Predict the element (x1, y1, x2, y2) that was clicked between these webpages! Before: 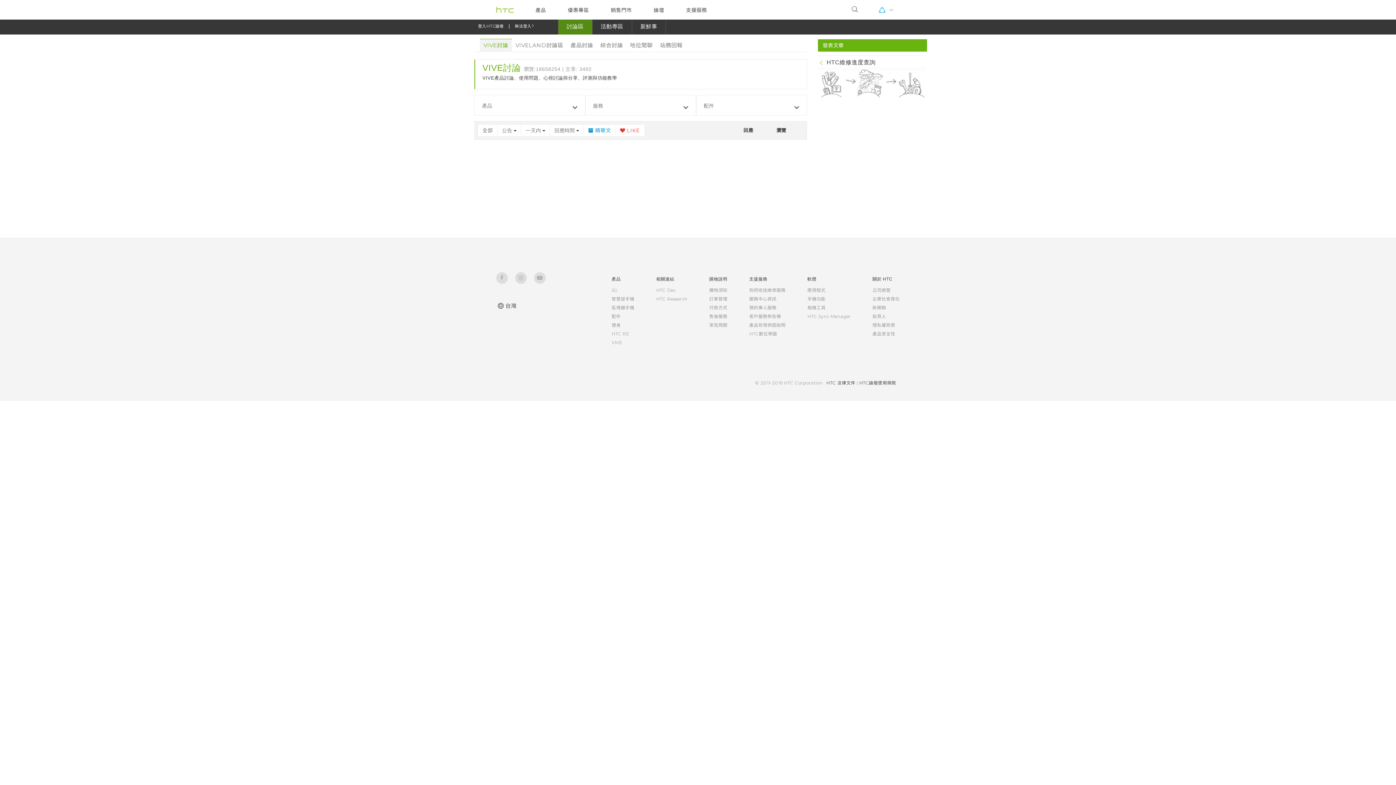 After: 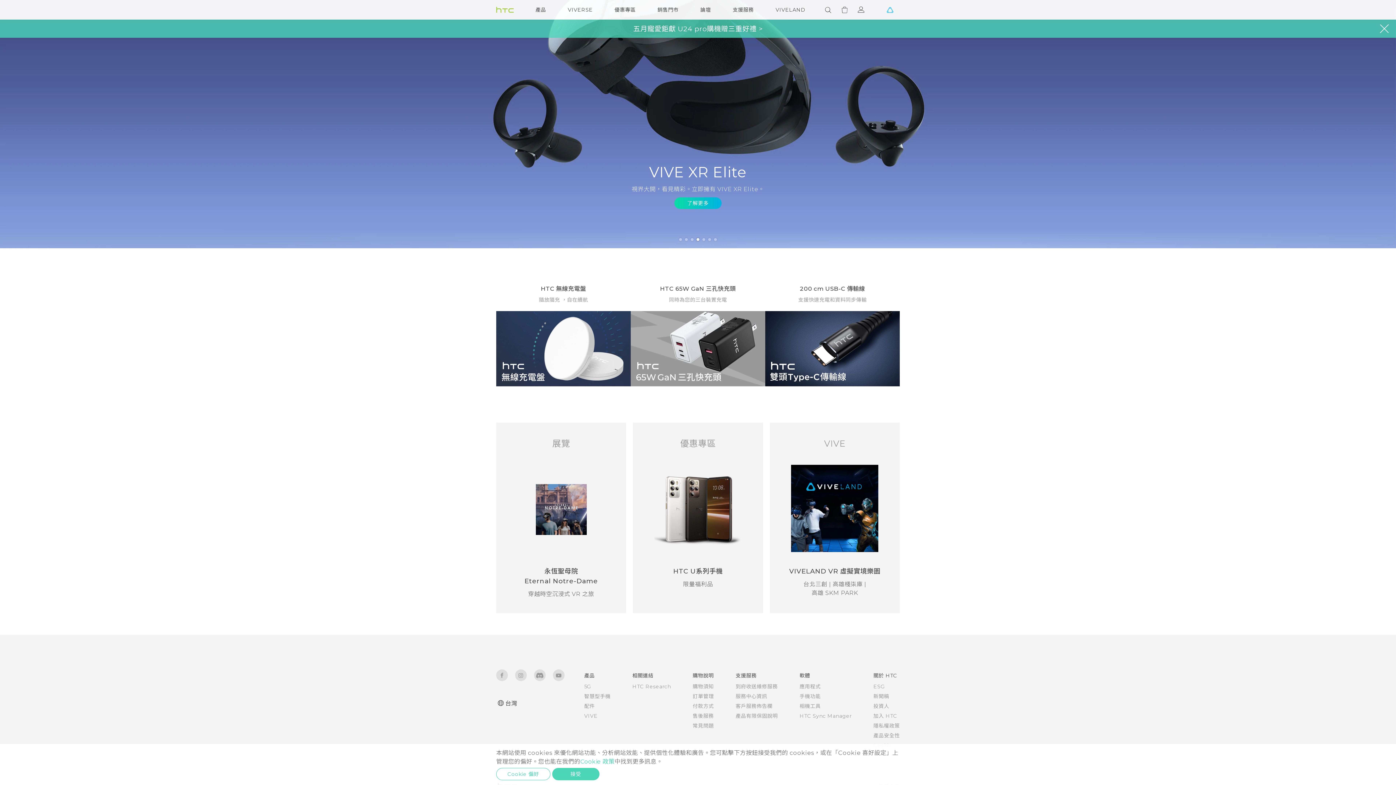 Action: bbox: (611, 322, 620, 328) label: 健身